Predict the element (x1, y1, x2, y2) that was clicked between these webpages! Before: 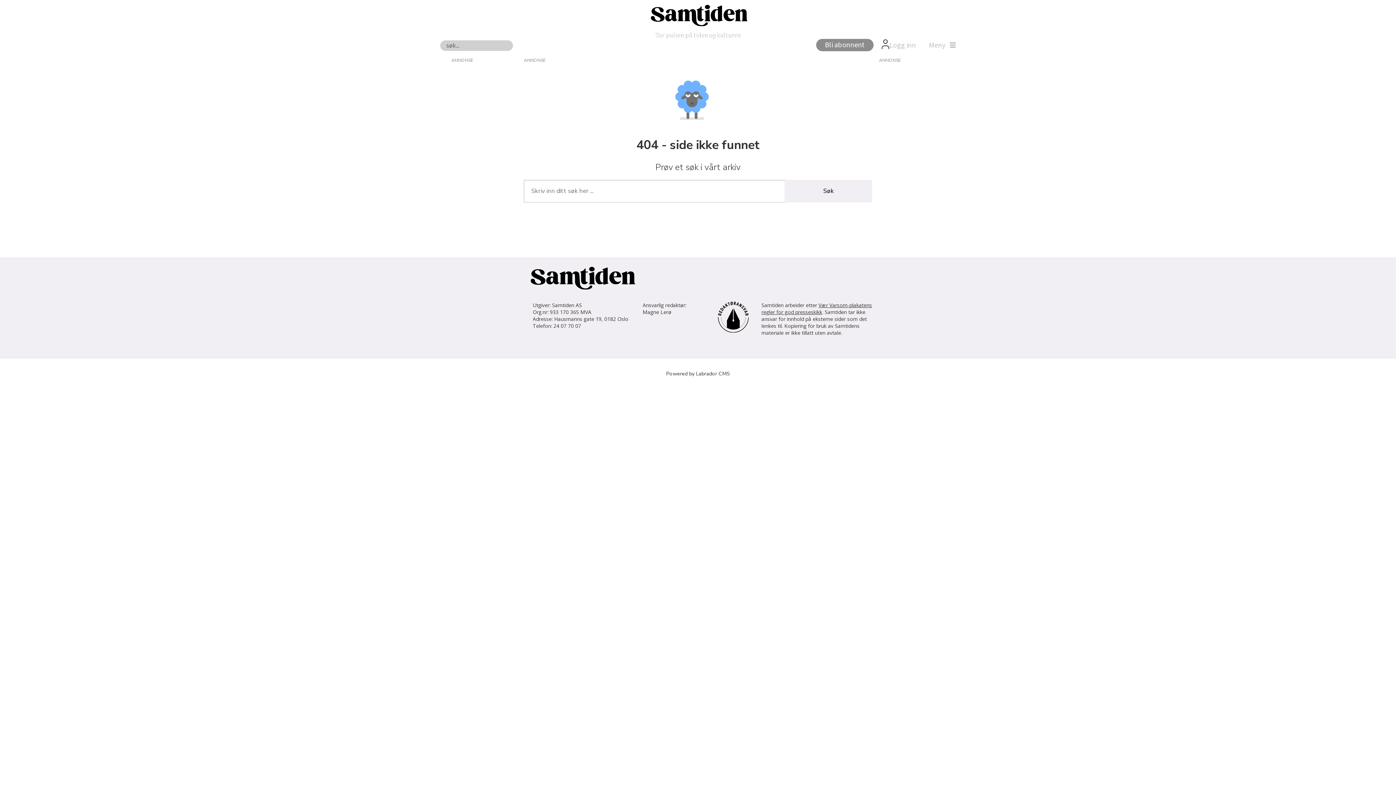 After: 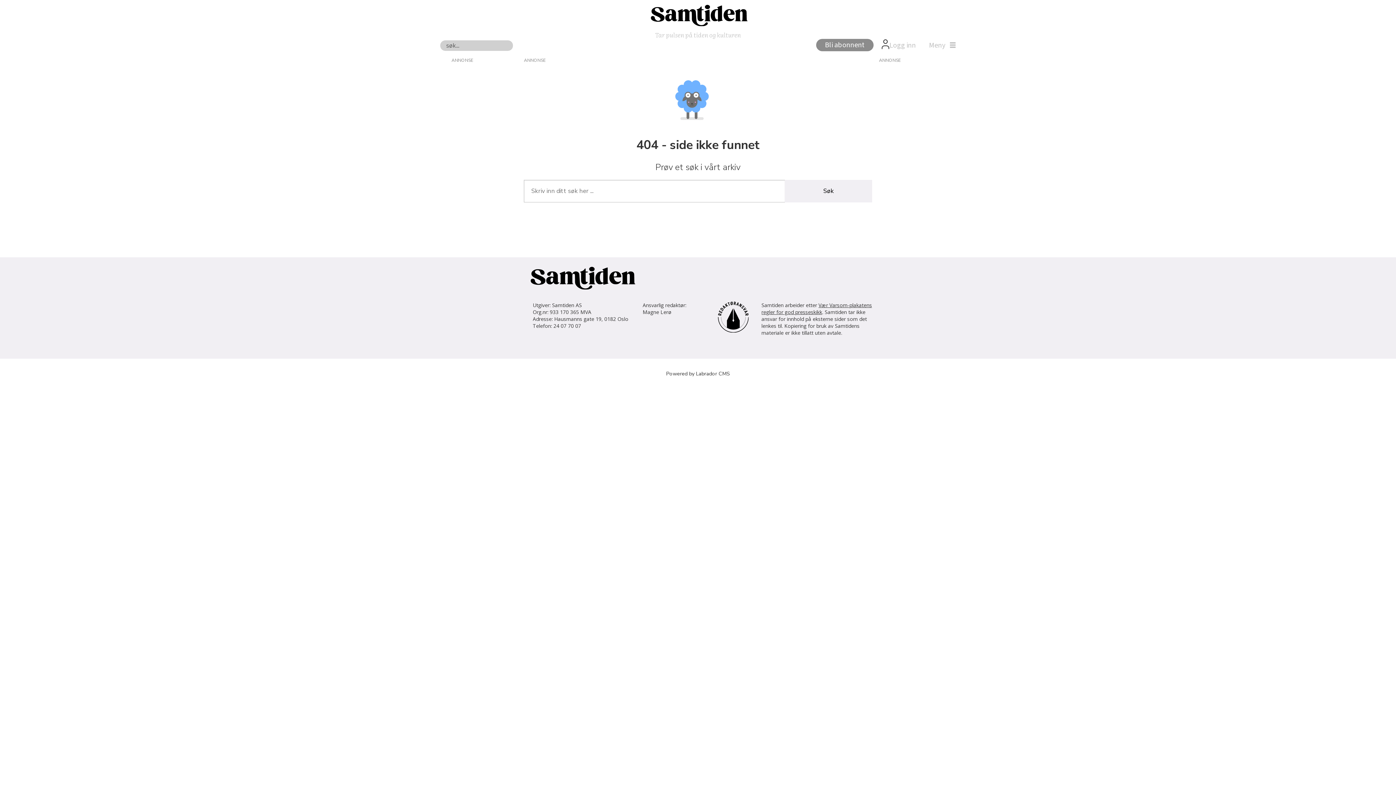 Action: bbox: (761, 301, 872, 315) label: Vær Varsom-plakatens regler for god presseskikk